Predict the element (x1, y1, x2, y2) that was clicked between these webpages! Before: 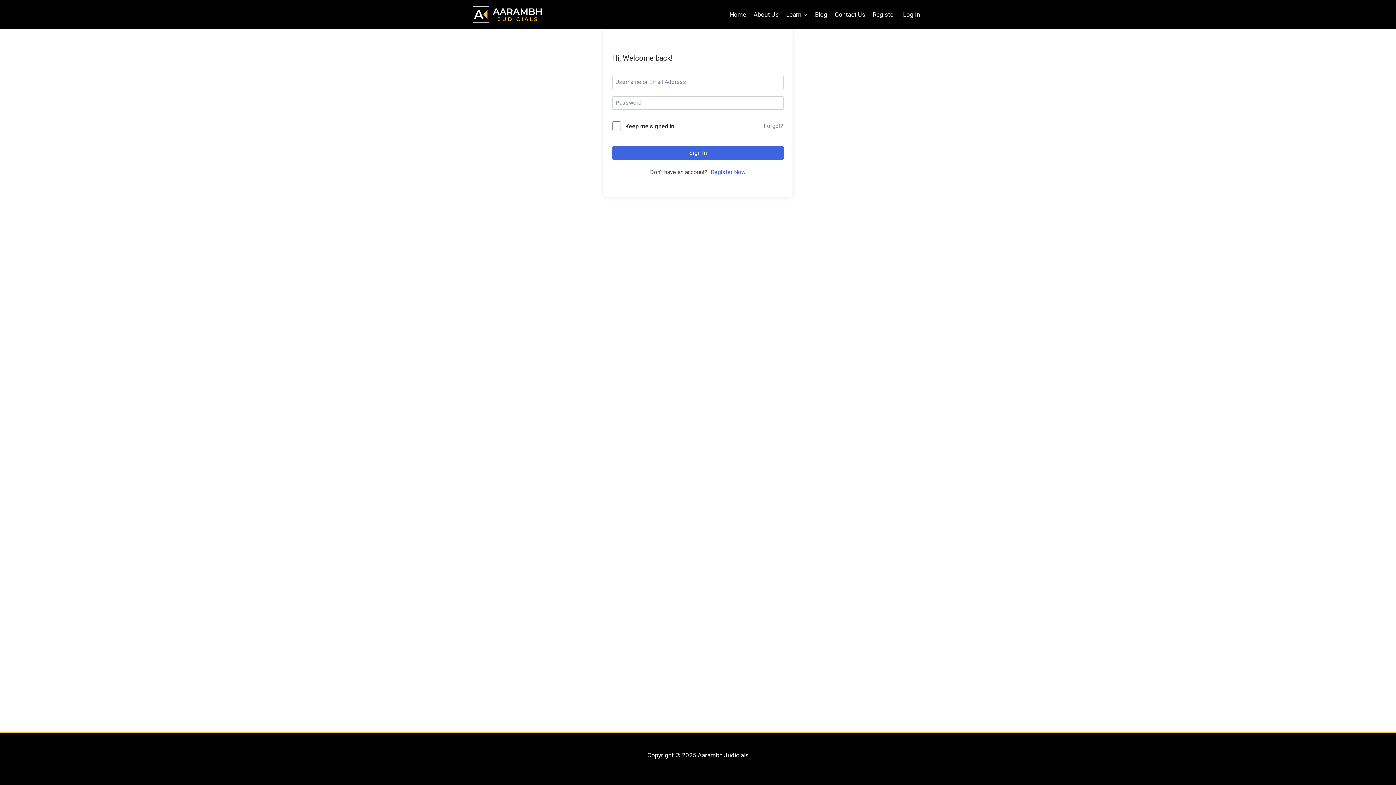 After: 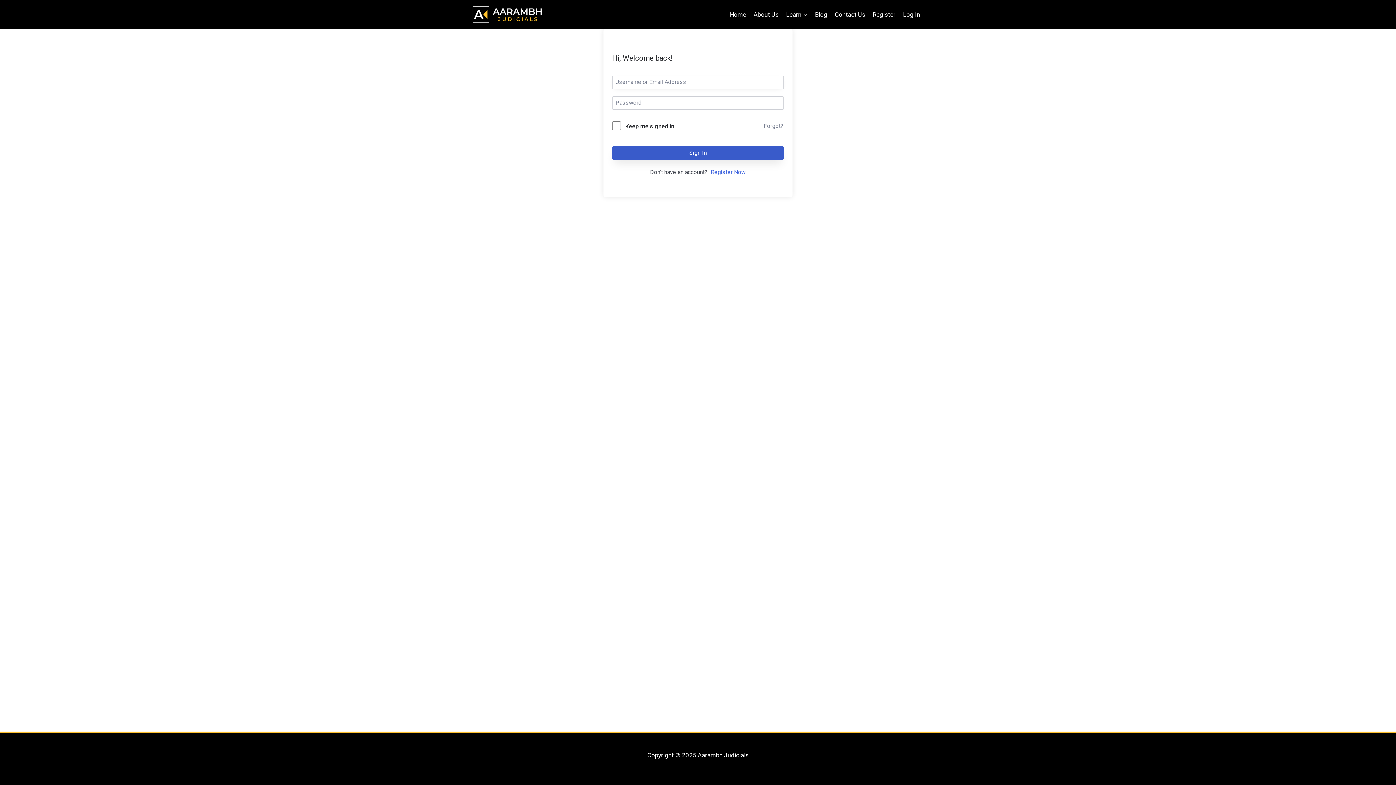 Action: label: Sign In bbox: (612, 145, 784, 160)